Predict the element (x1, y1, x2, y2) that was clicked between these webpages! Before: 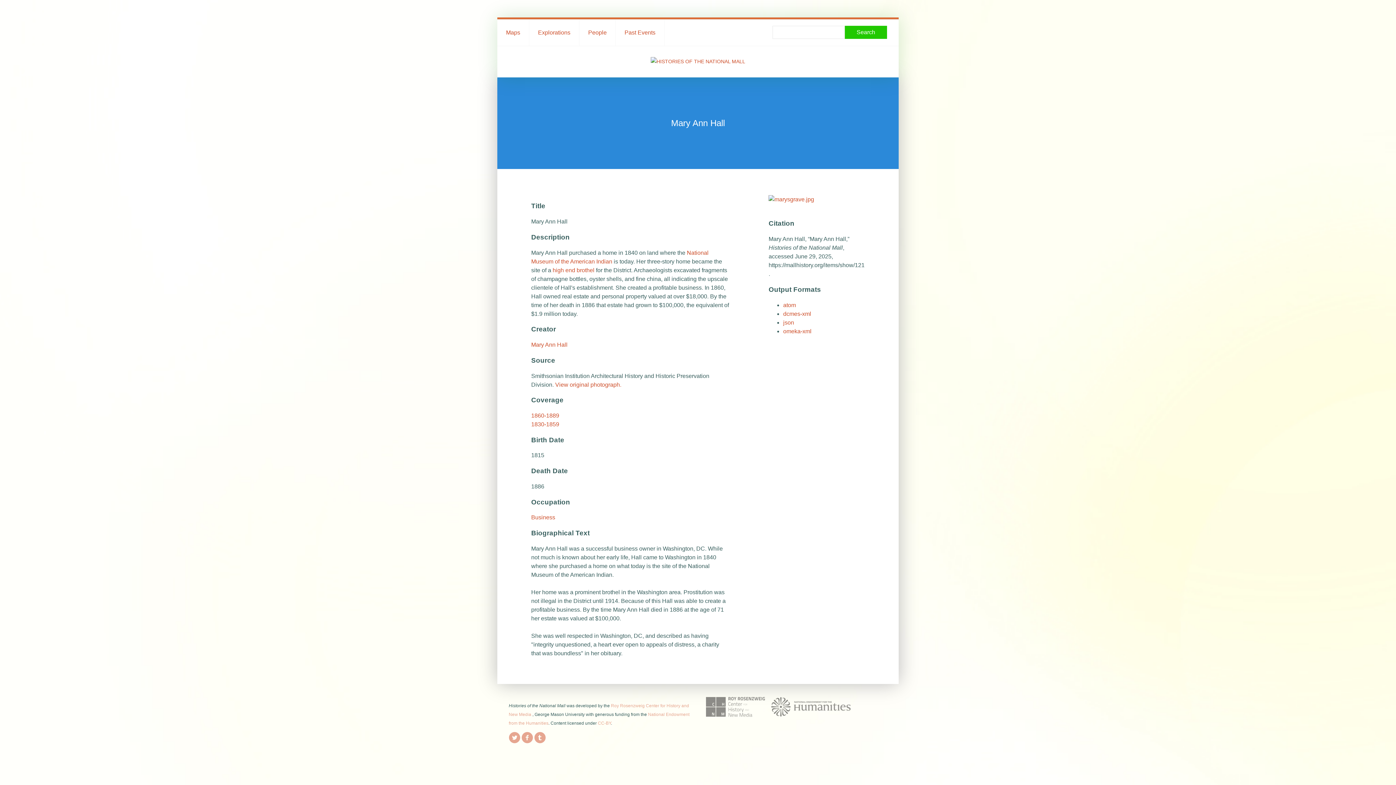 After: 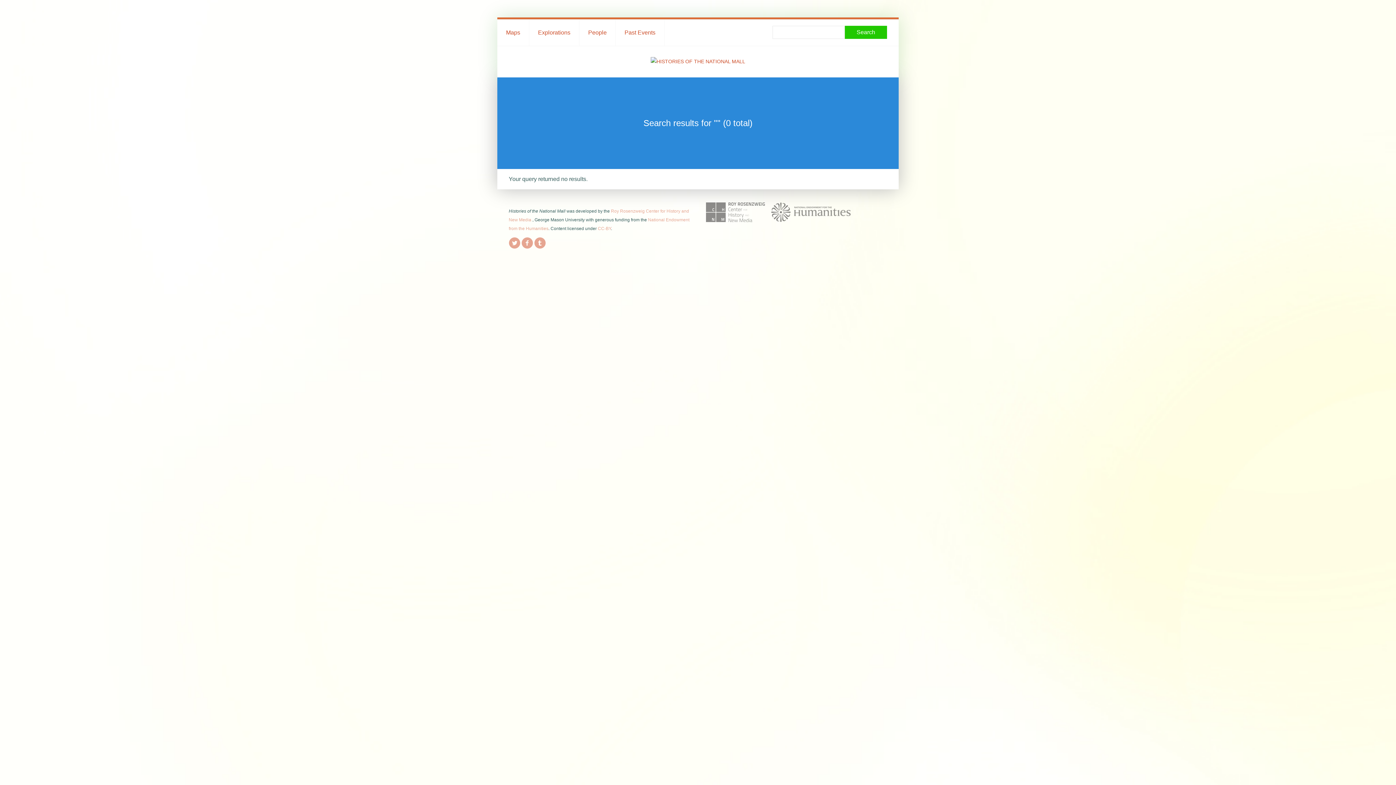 Action: label: Search bbox: (845, 25, 887, 38)